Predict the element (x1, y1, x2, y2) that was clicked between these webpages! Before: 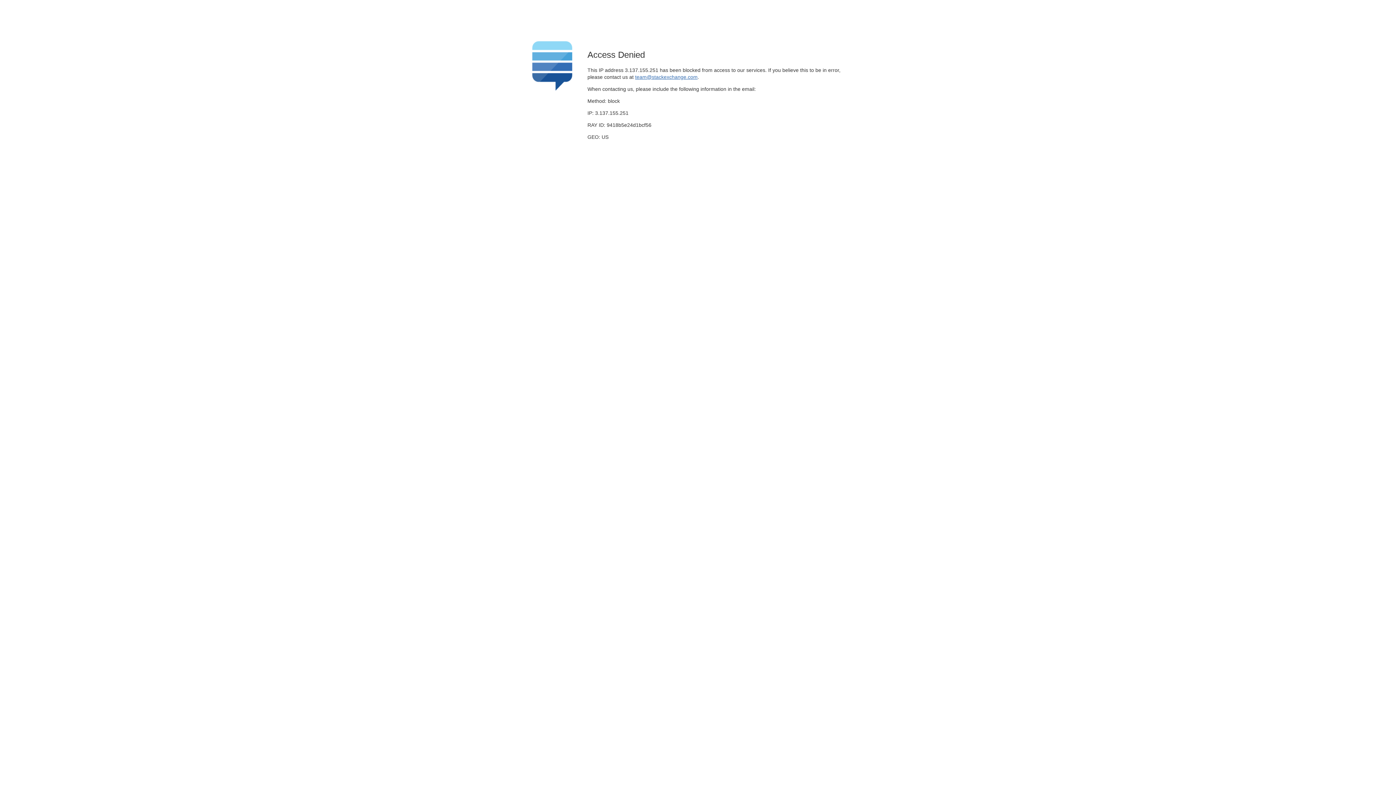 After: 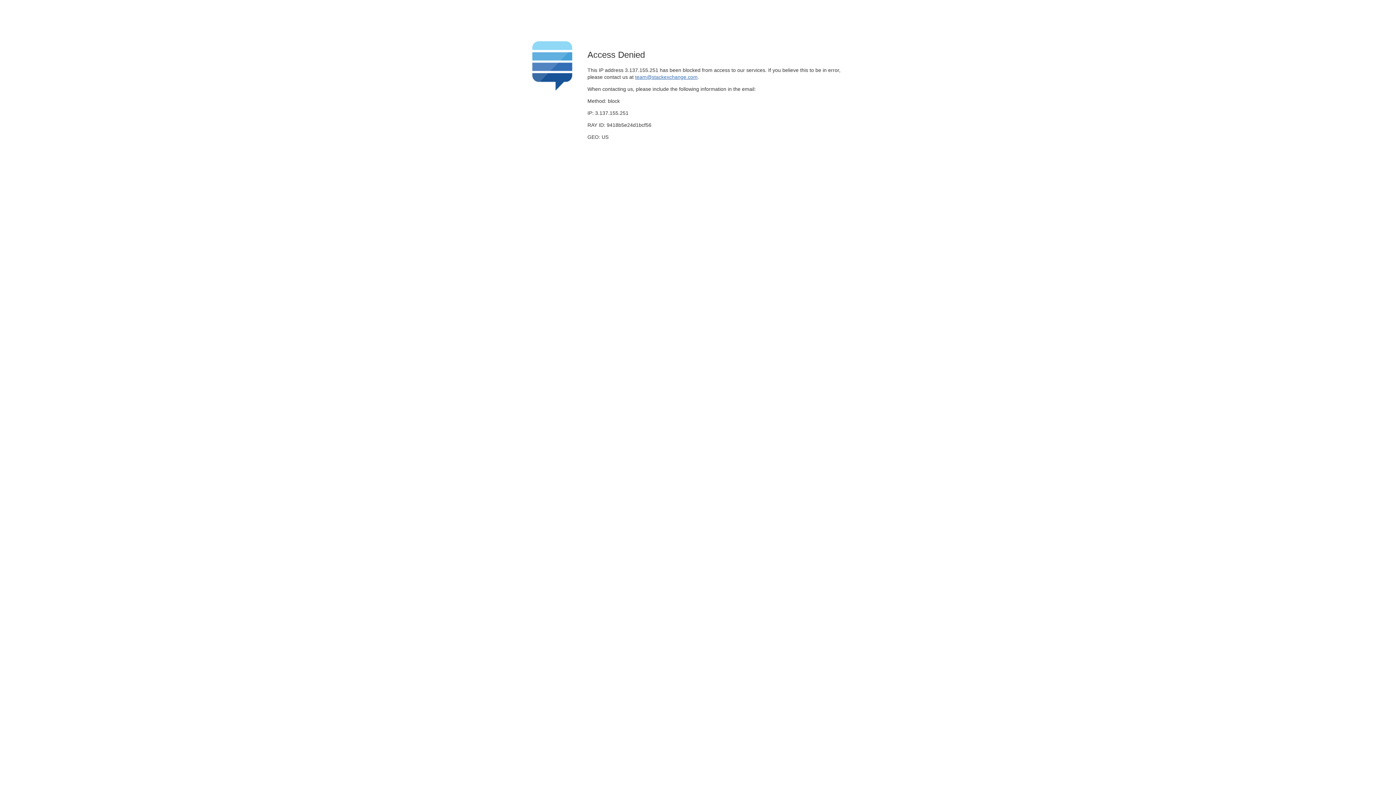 Action: bbox: (635, 74, 697, 79) label: team@stackexchange.com